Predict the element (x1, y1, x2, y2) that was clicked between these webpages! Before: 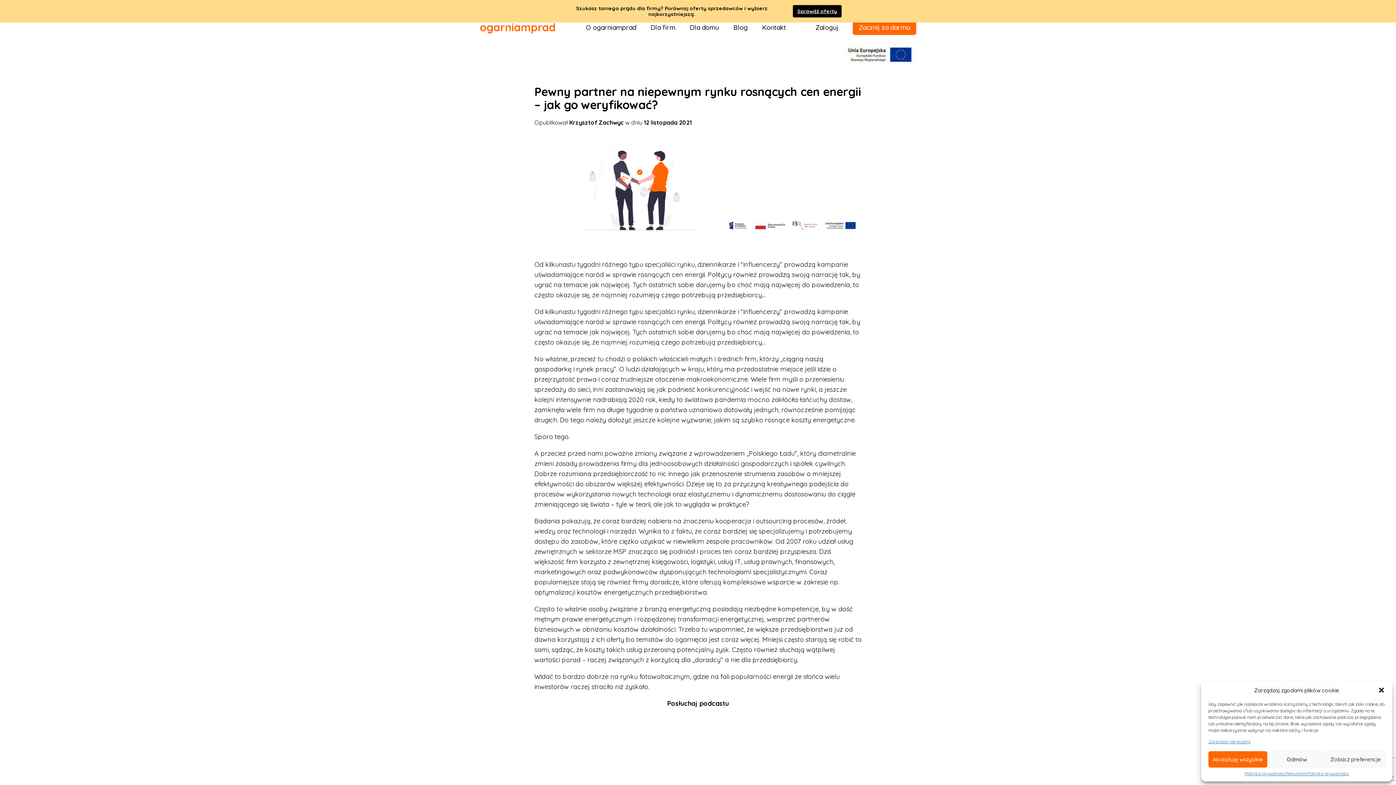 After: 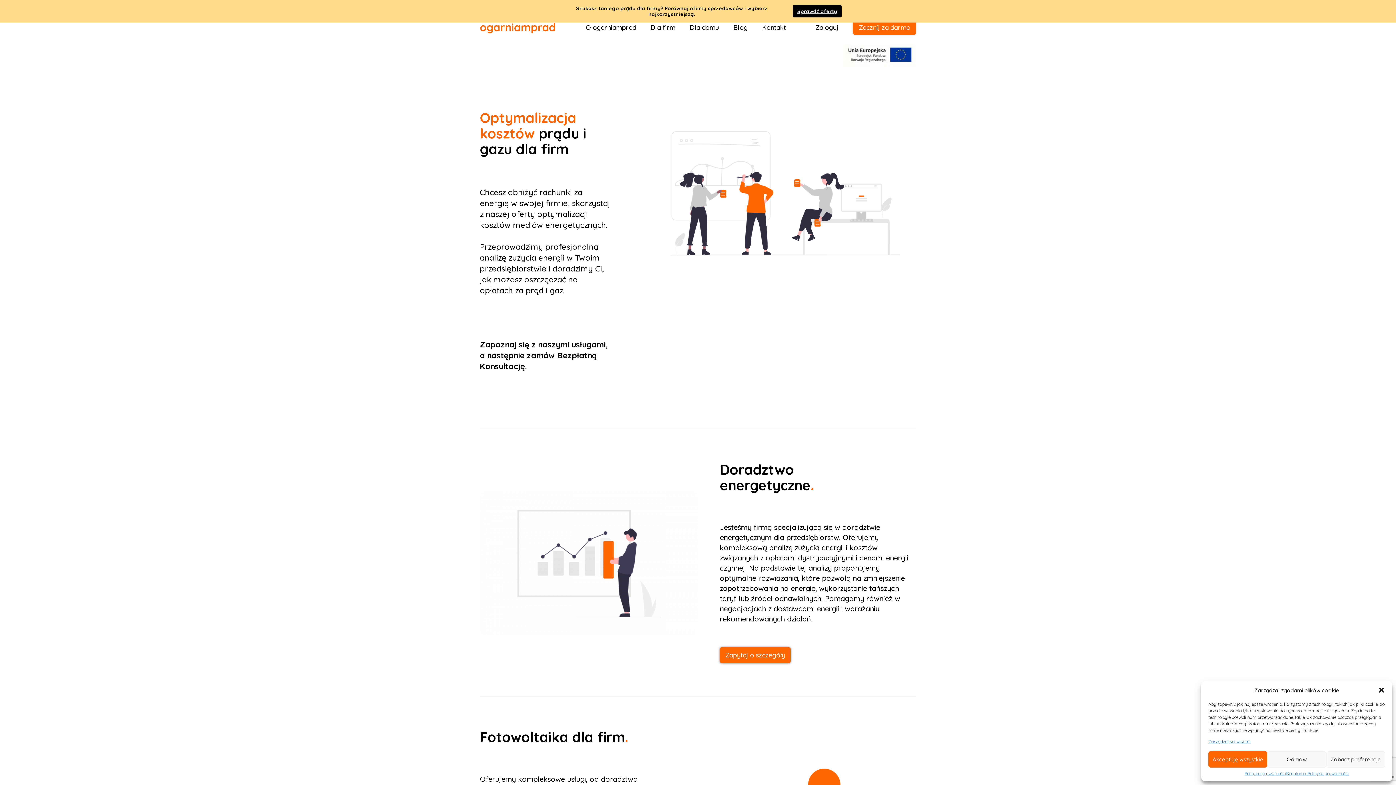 Action: bbox: (650, 23, 675, 31) label: Dla firm